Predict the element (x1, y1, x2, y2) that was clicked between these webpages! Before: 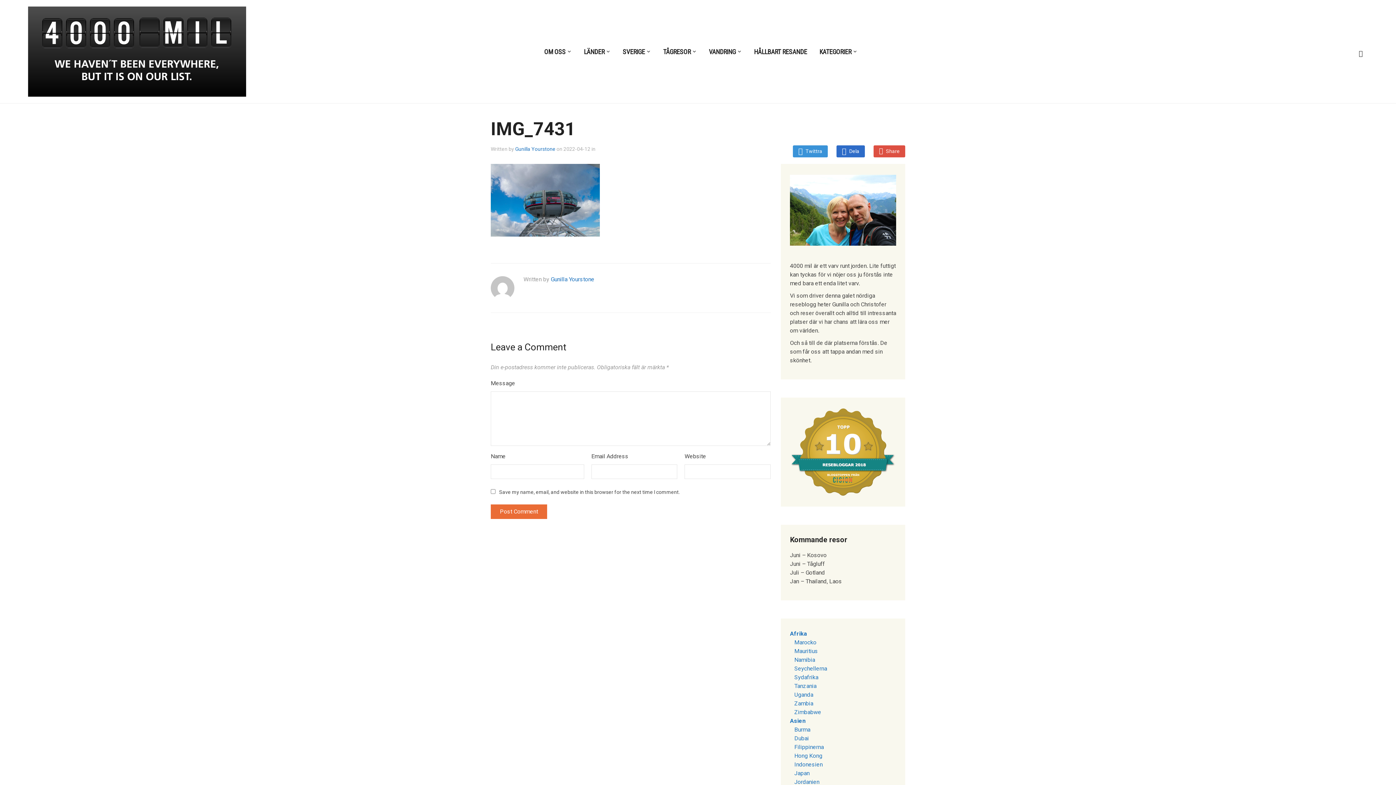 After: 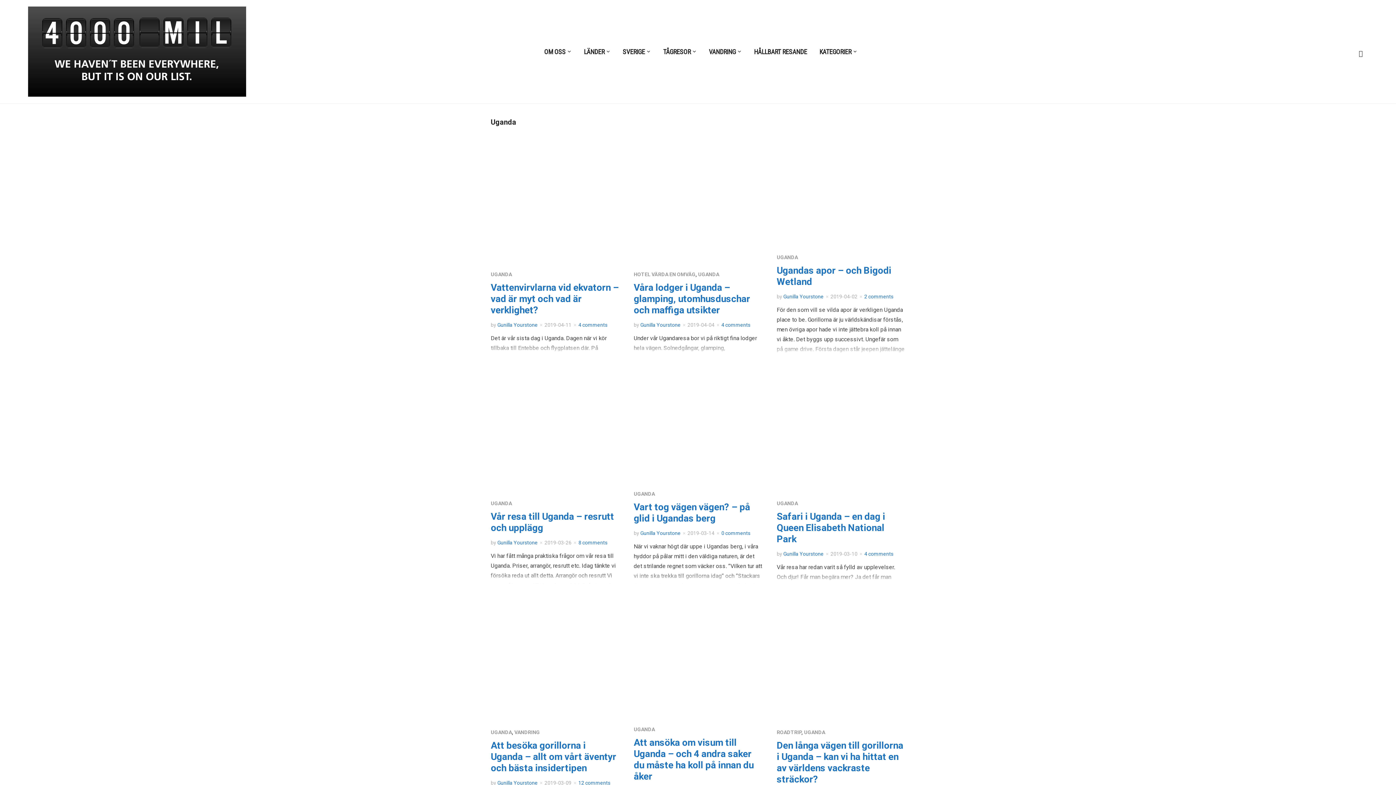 Action: bbox: (794, 745, 813, 752) label: Uganda